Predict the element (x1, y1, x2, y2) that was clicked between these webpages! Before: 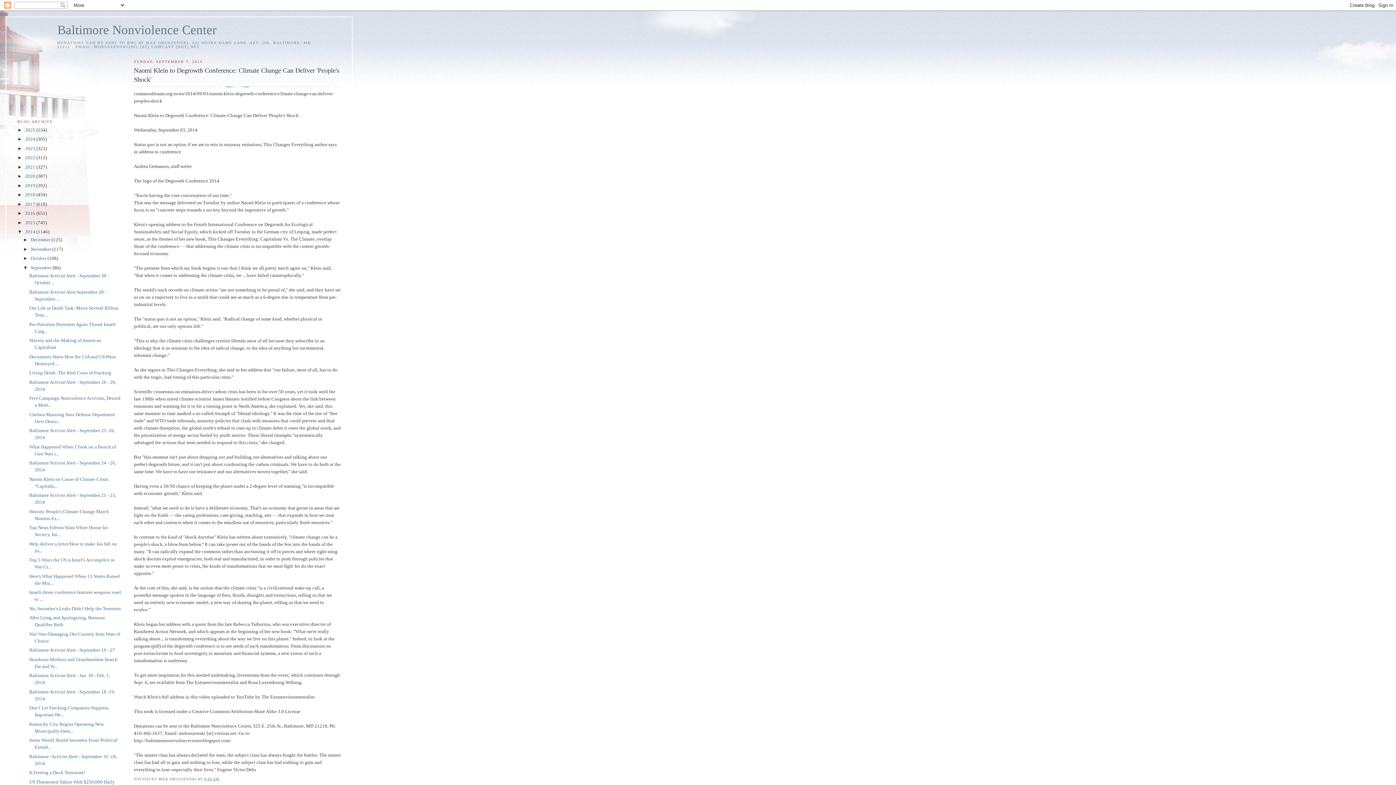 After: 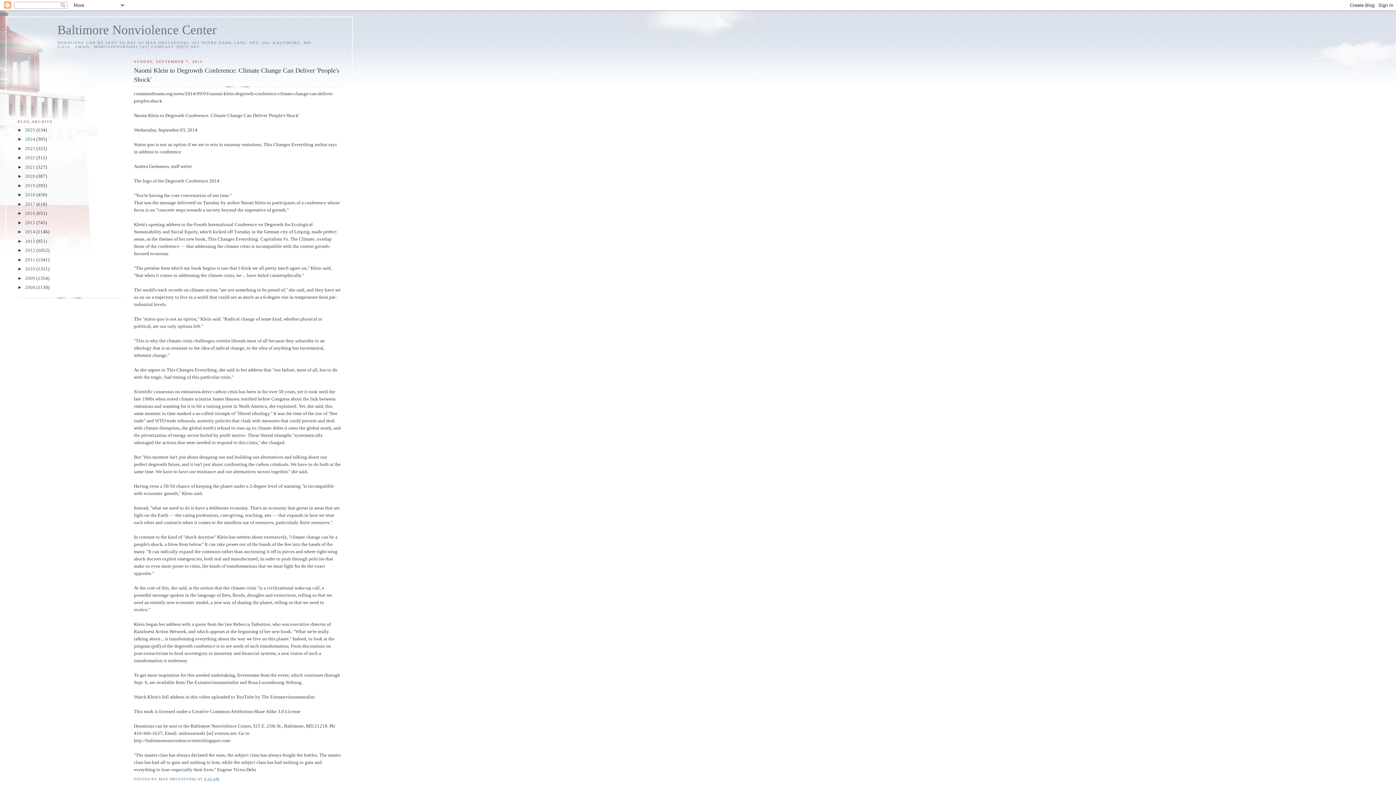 Action: bbox: (17, 229, 25, 234) label: ▼  